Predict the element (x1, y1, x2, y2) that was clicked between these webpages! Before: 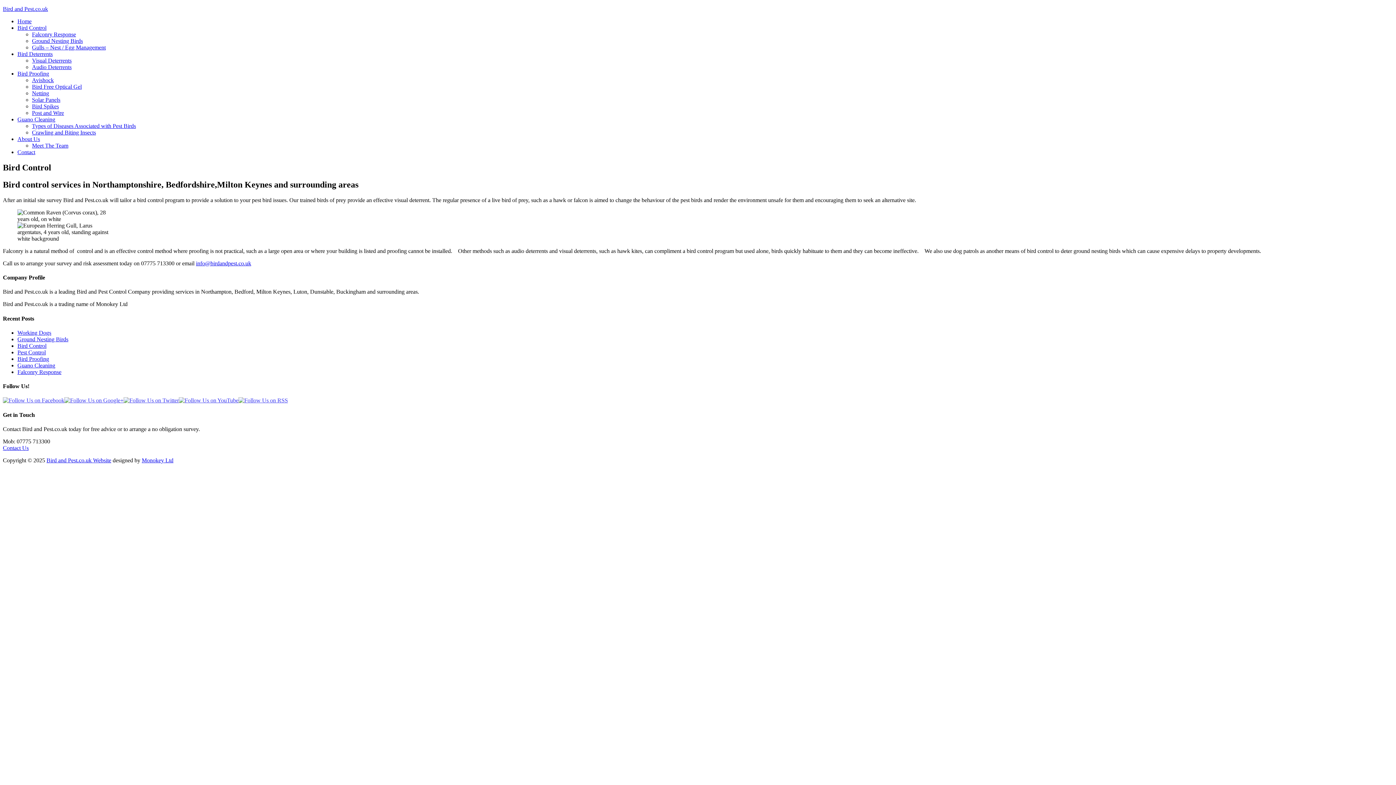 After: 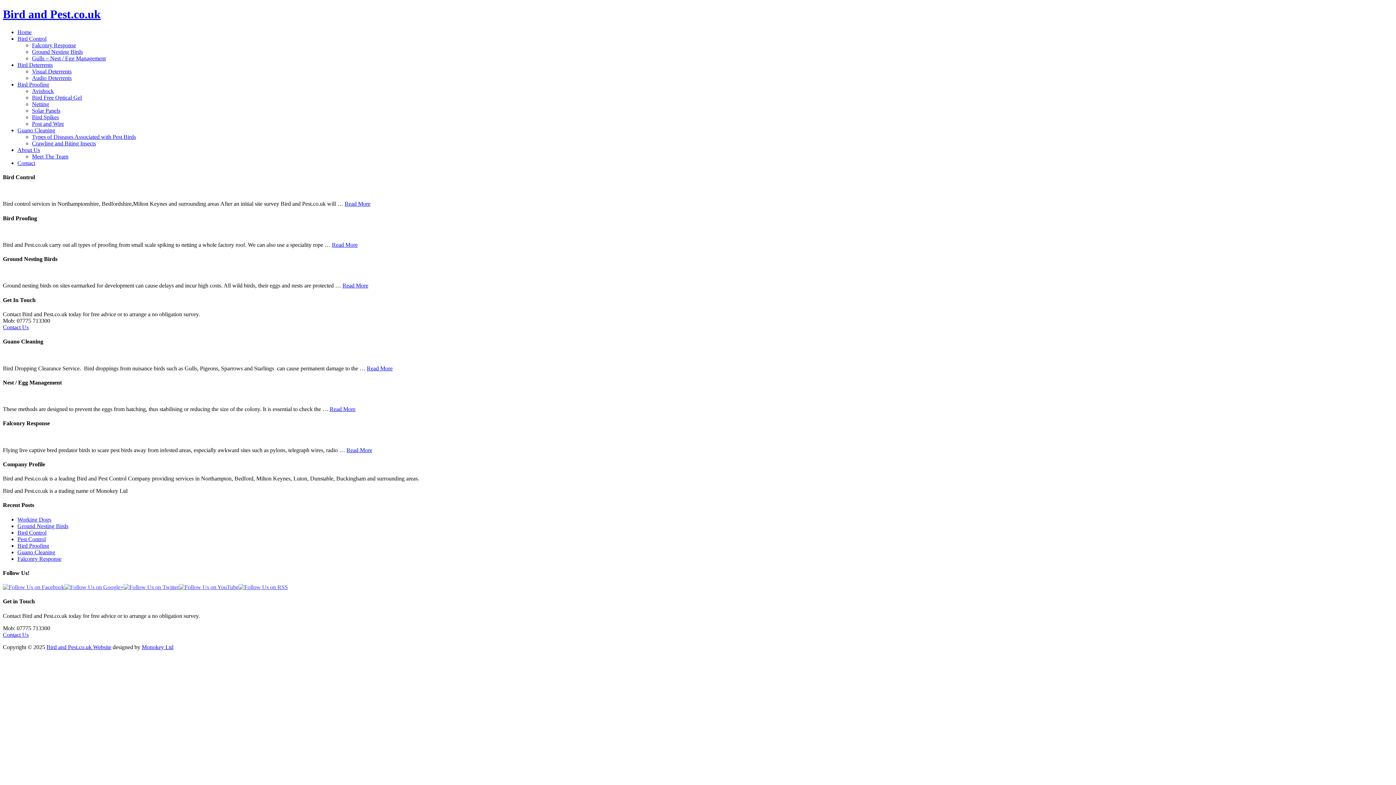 Action: bbox: (2, 5, 48, 12) label: Bird and Pest.co.uk